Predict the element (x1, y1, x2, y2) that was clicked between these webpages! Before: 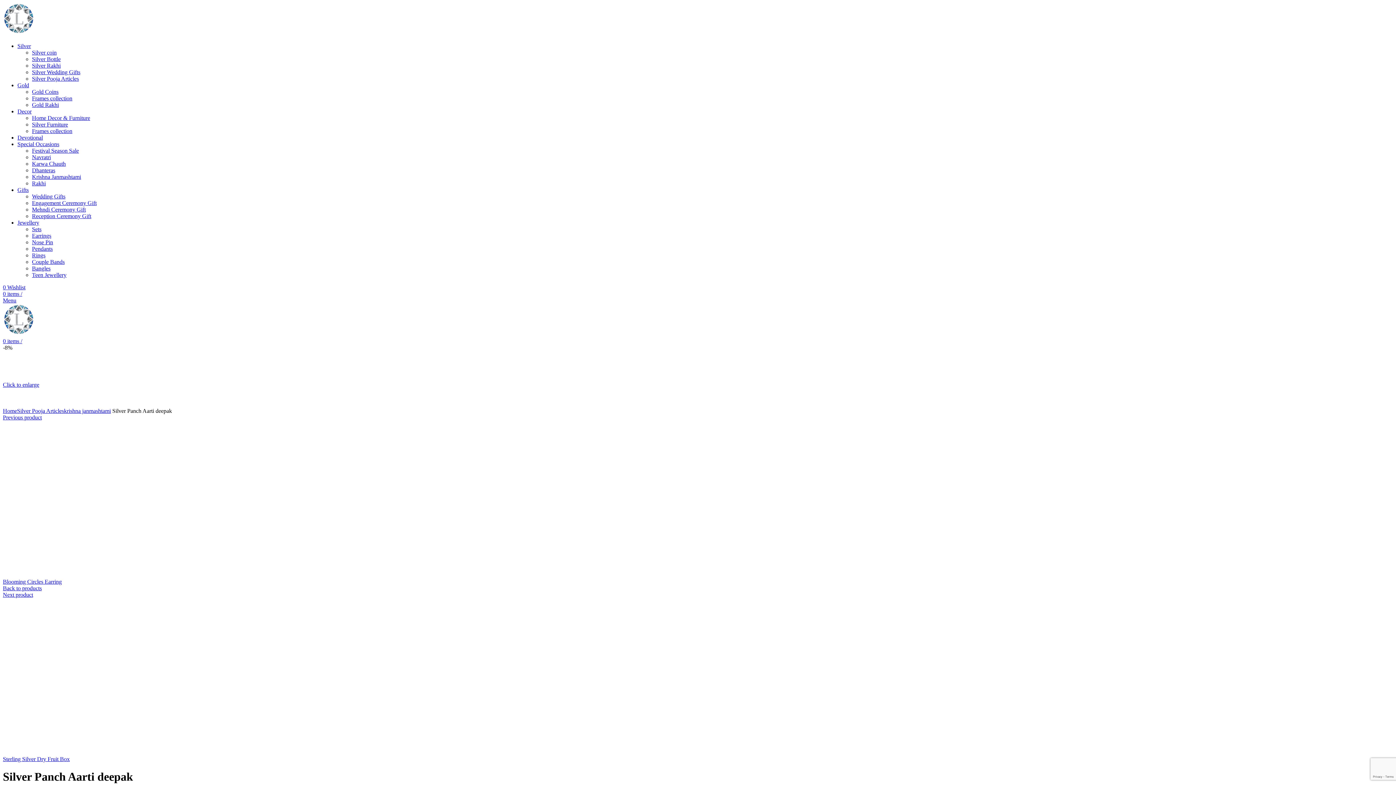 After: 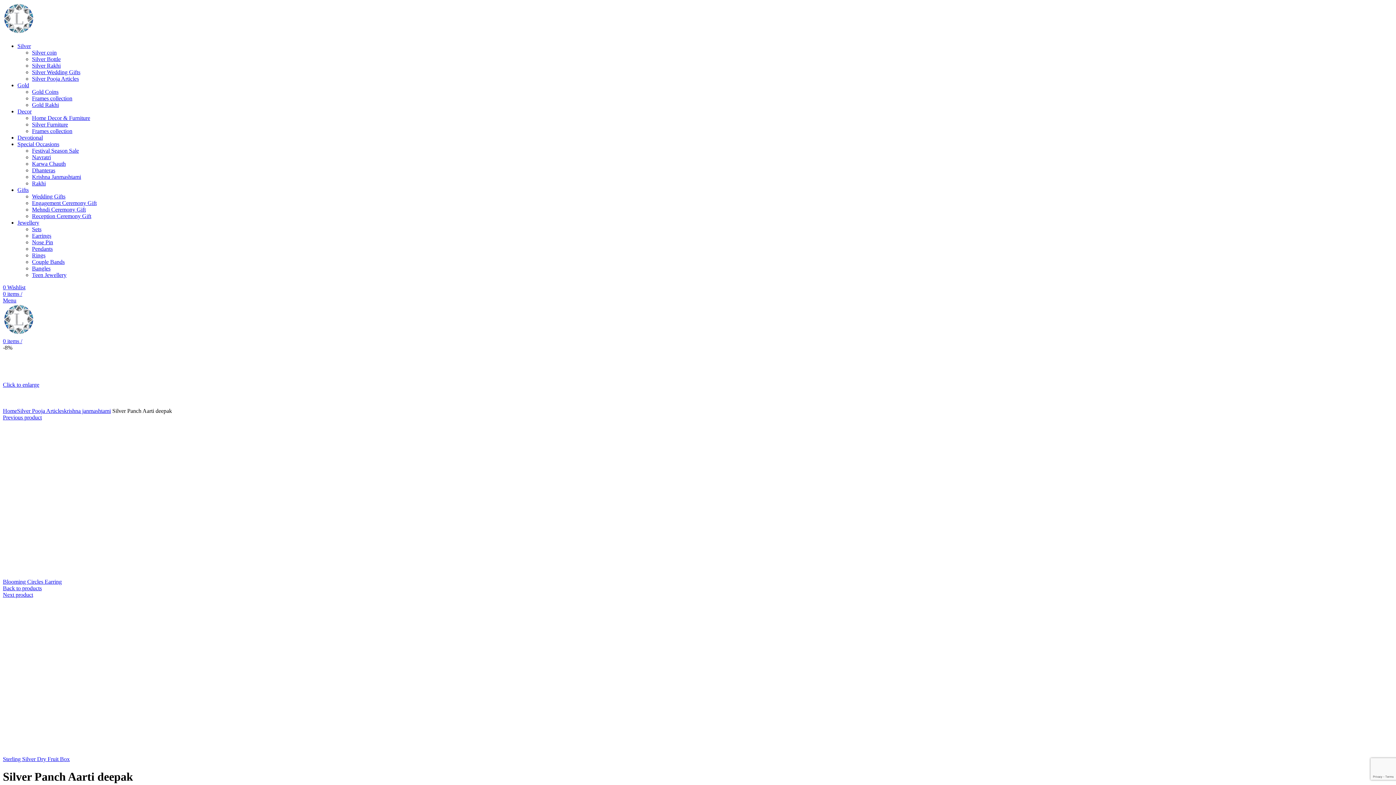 Action: bbox: (17, 141, 59, 147) label: Special Occasions